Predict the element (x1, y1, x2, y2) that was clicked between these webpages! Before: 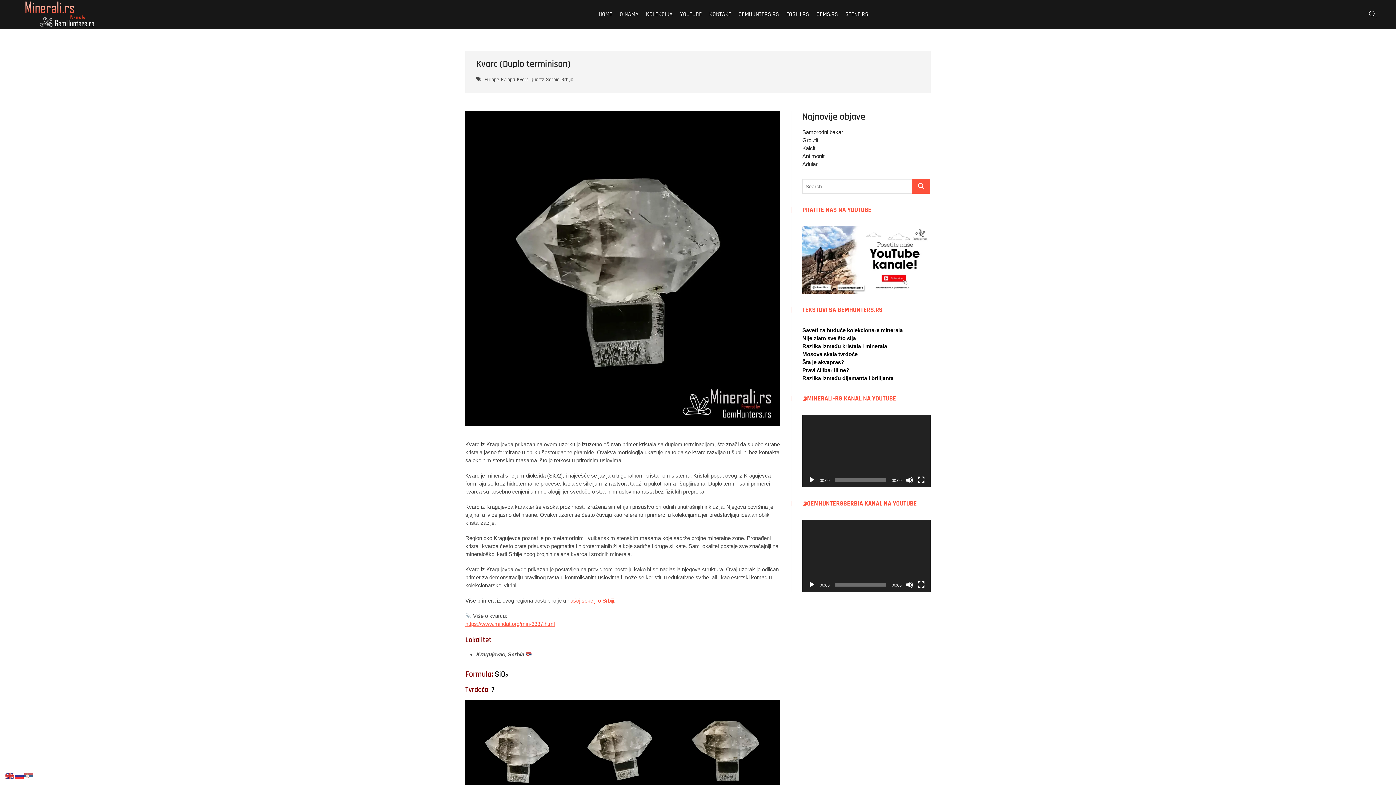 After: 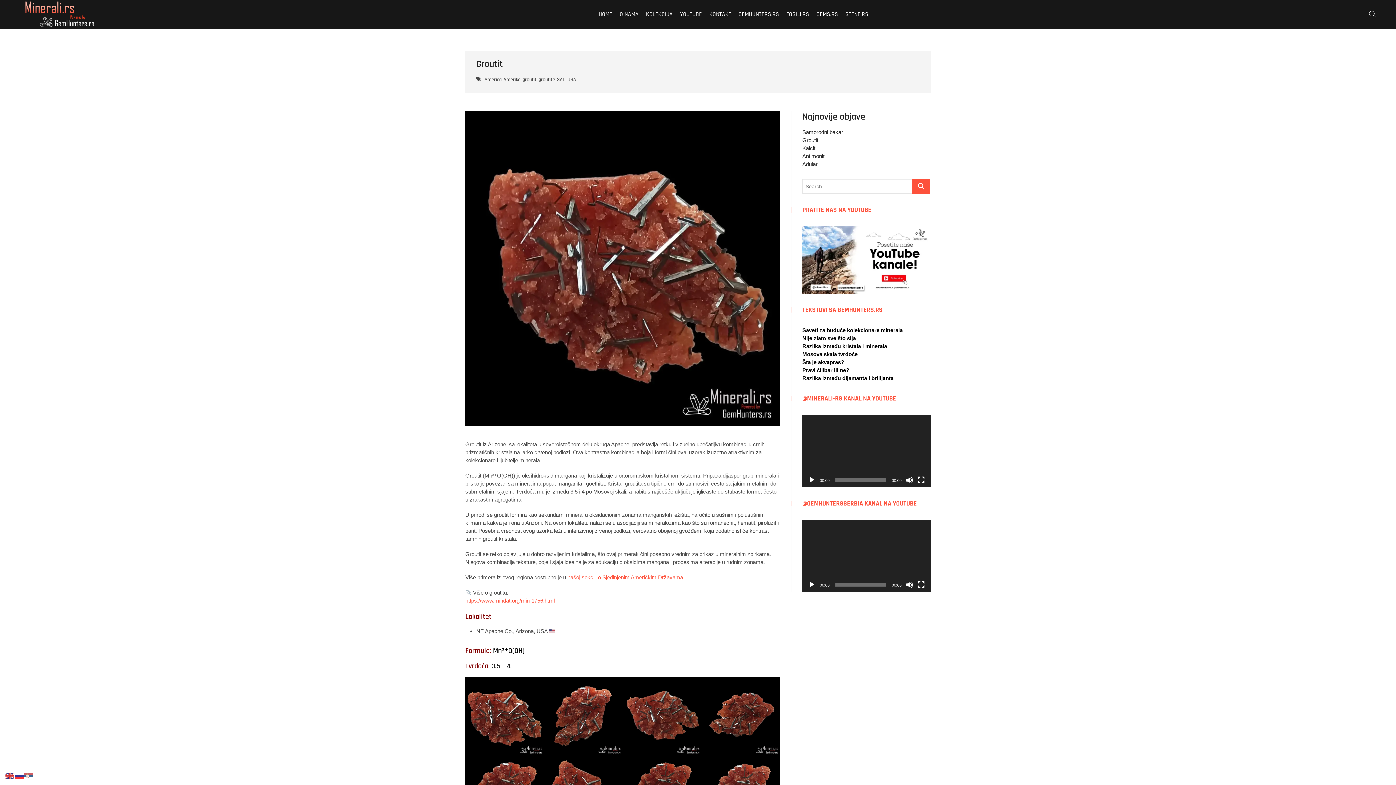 Action: label: Groutit bbox: (802, 137, 818, 143)